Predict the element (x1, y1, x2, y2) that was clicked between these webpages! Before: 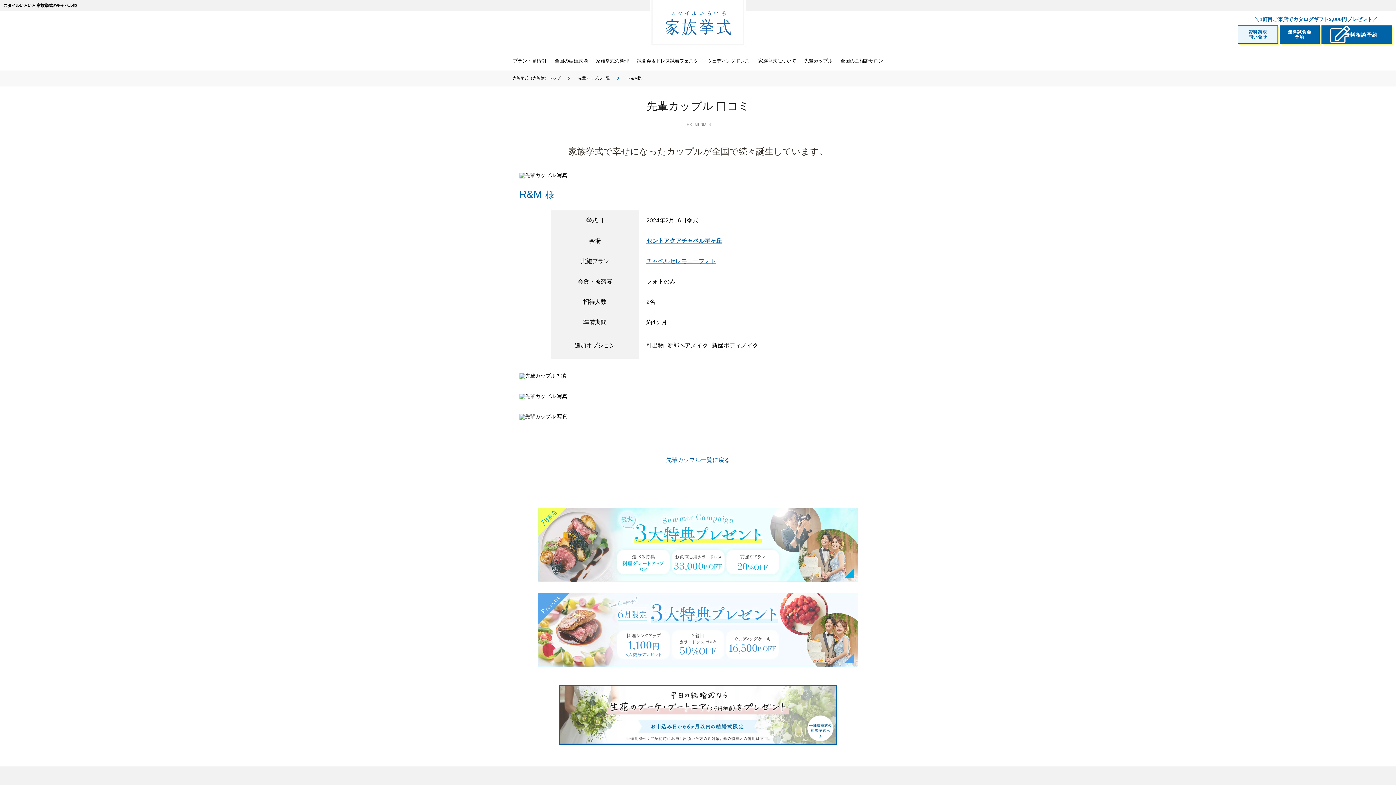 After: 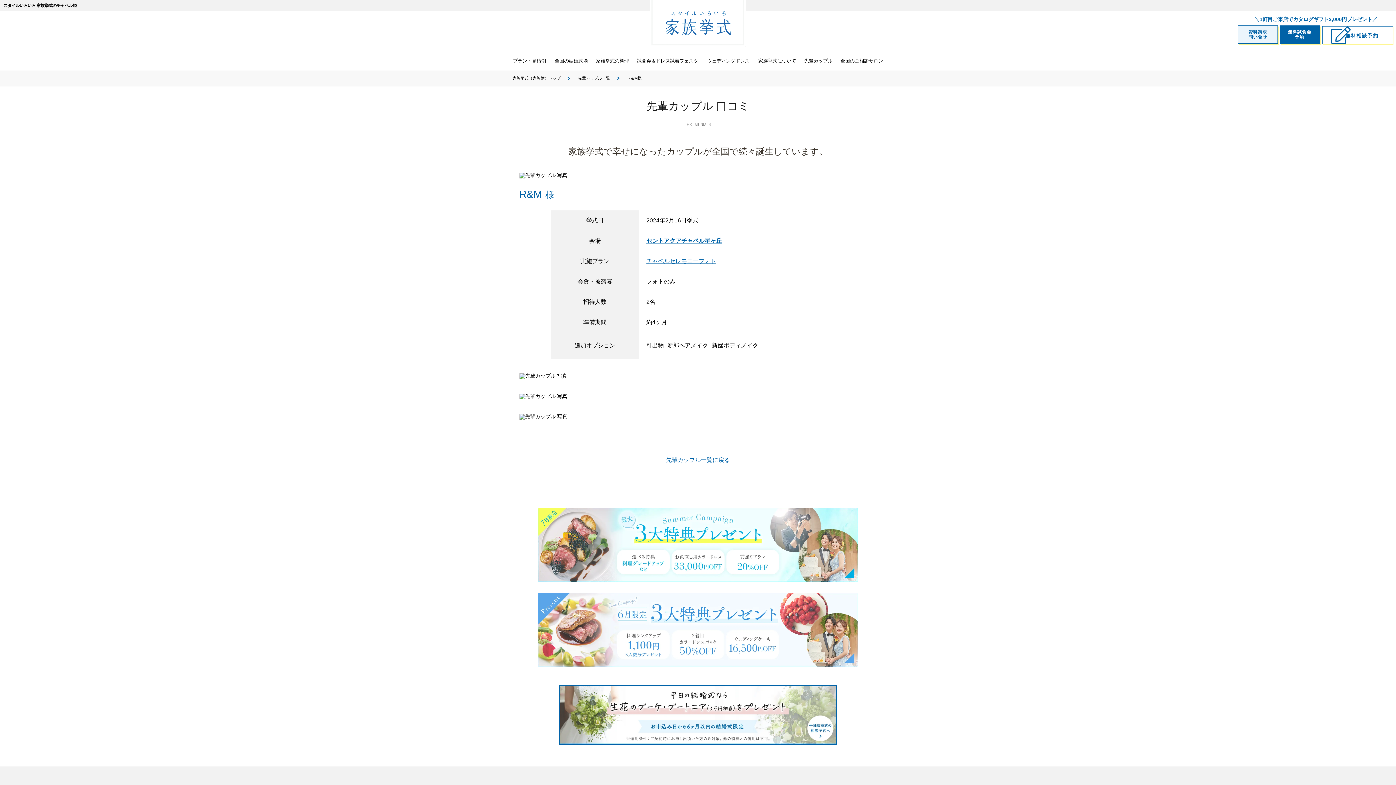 Action: label: 無料相談予約 bbox: (1321, 25, 1392, 43)